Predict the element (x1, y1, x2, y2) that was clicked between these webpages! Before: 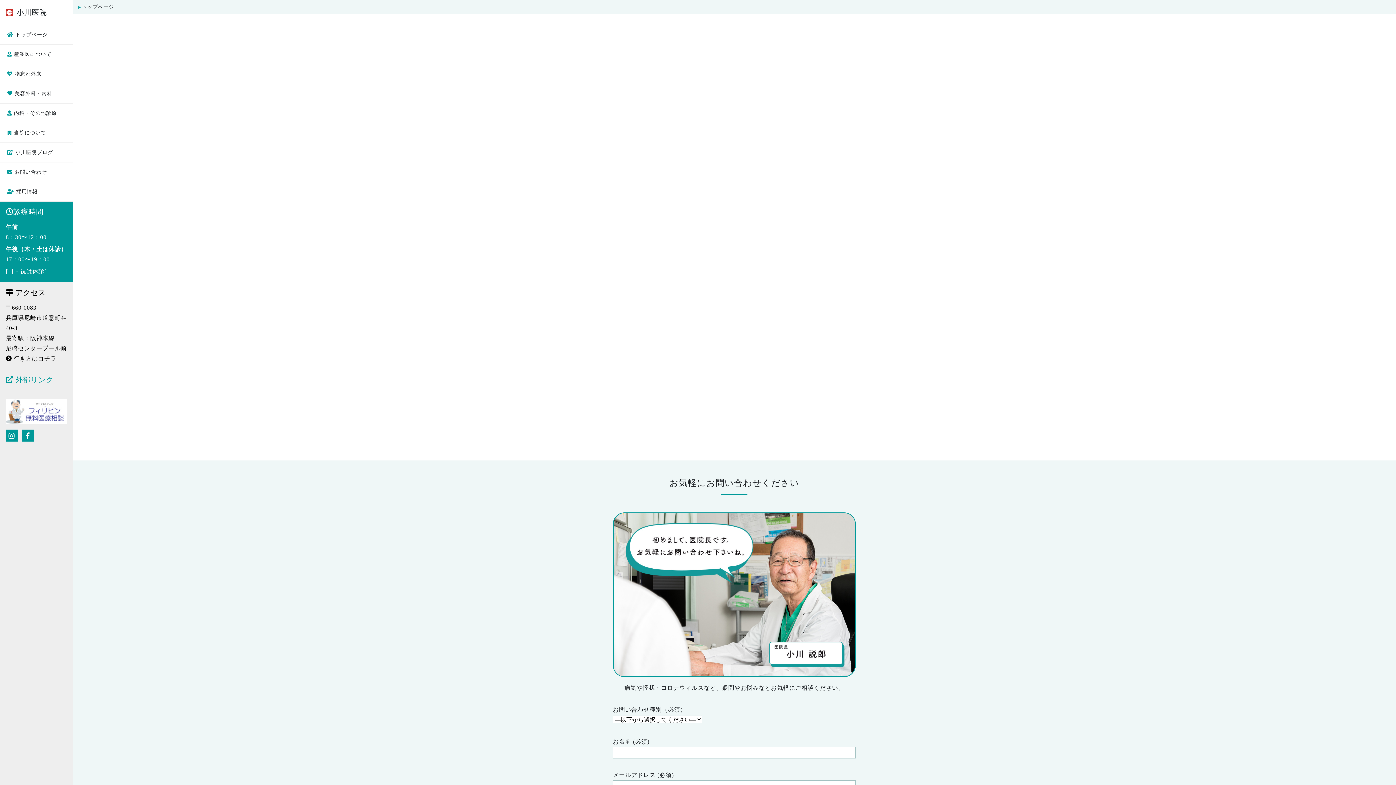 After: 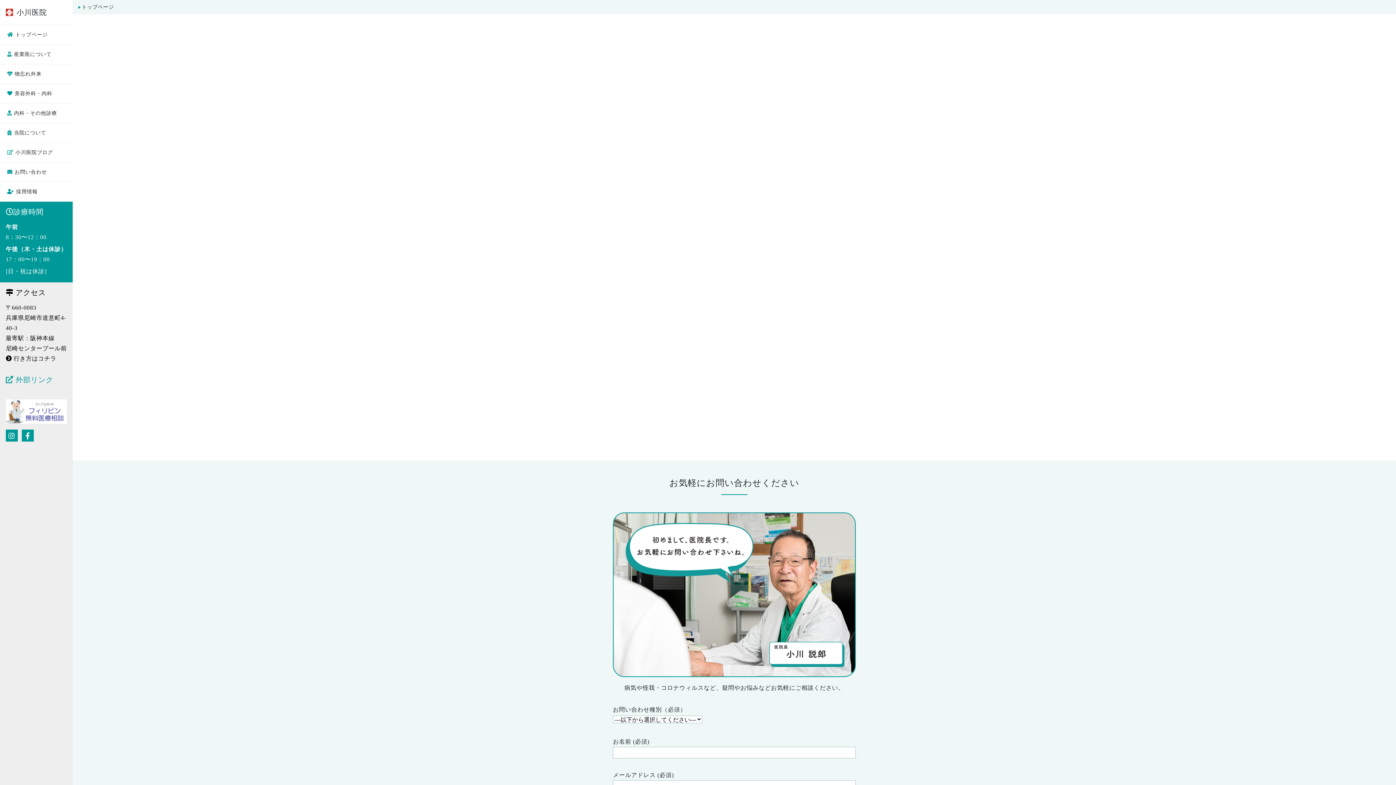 Action: label: 行き方はコチラ bbox: (5, 355, 56, 361)